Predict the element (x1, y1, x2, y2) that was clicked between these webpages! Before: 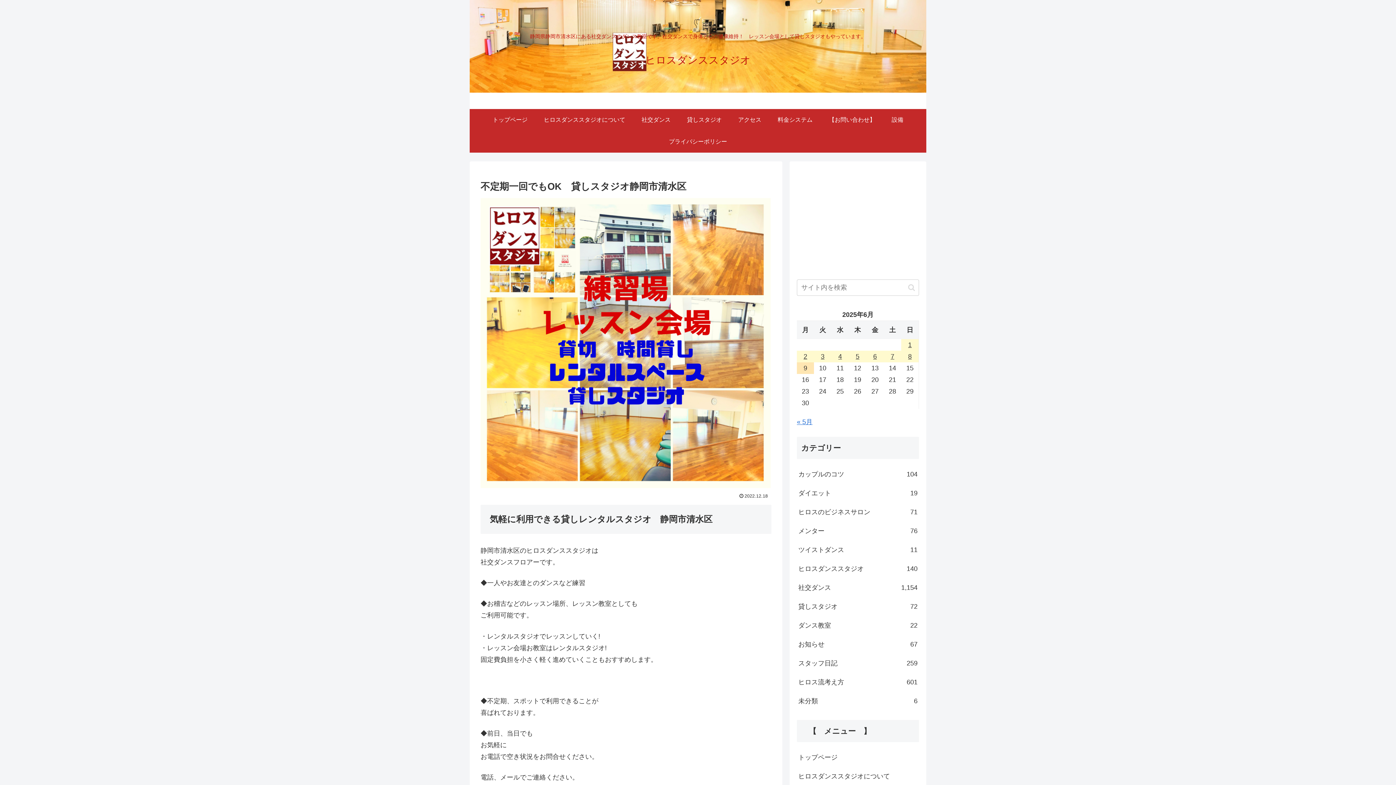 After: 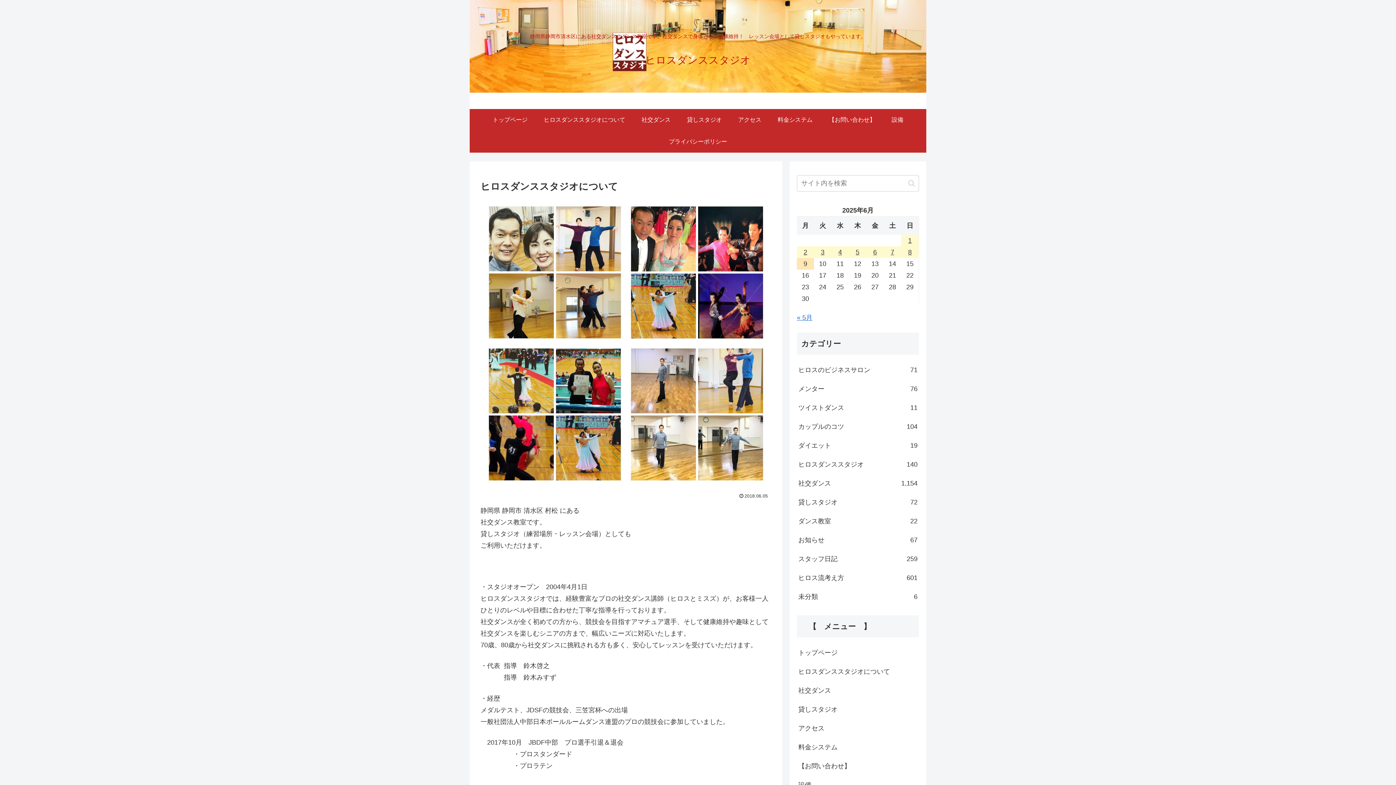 Action: label: ヒロスダンススタジオについて bbox: (535, 109, 633, 130)